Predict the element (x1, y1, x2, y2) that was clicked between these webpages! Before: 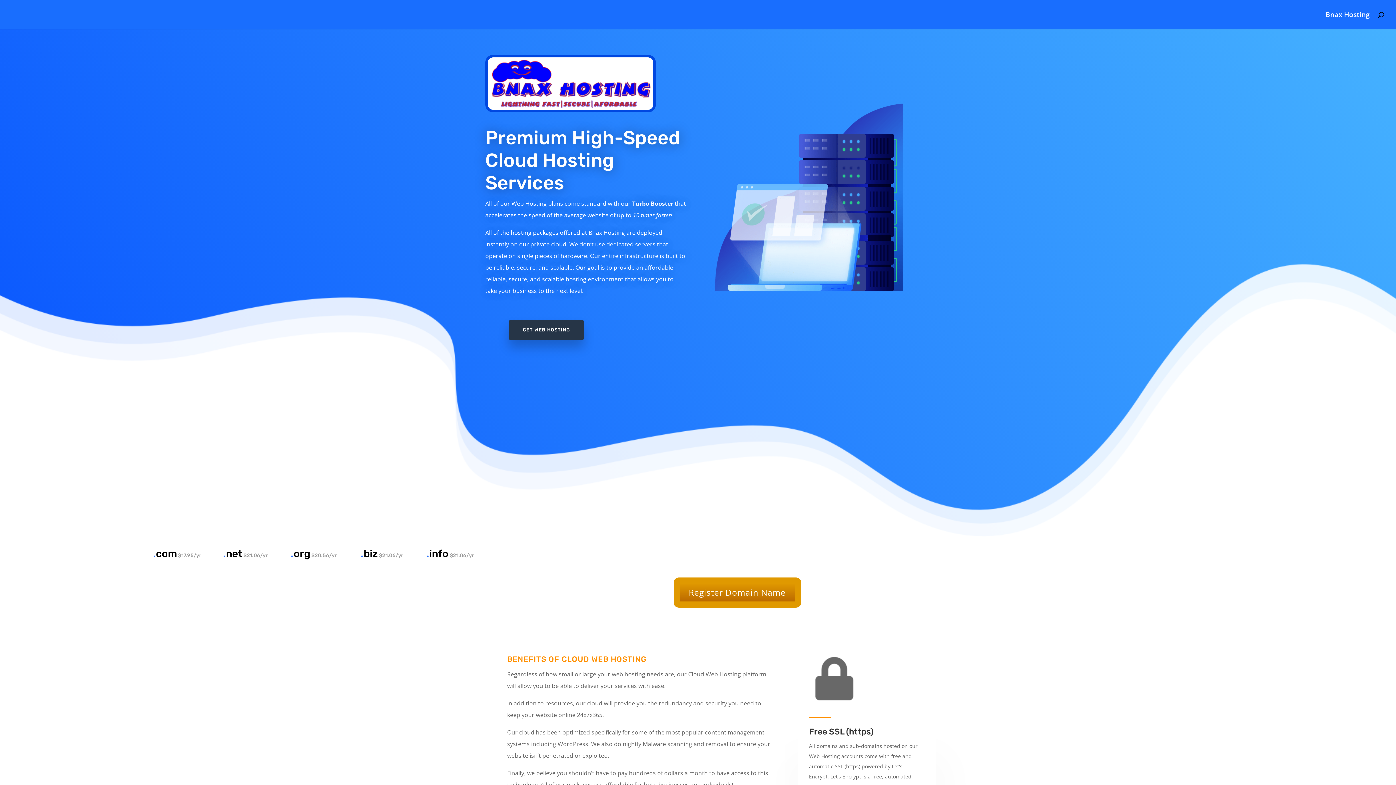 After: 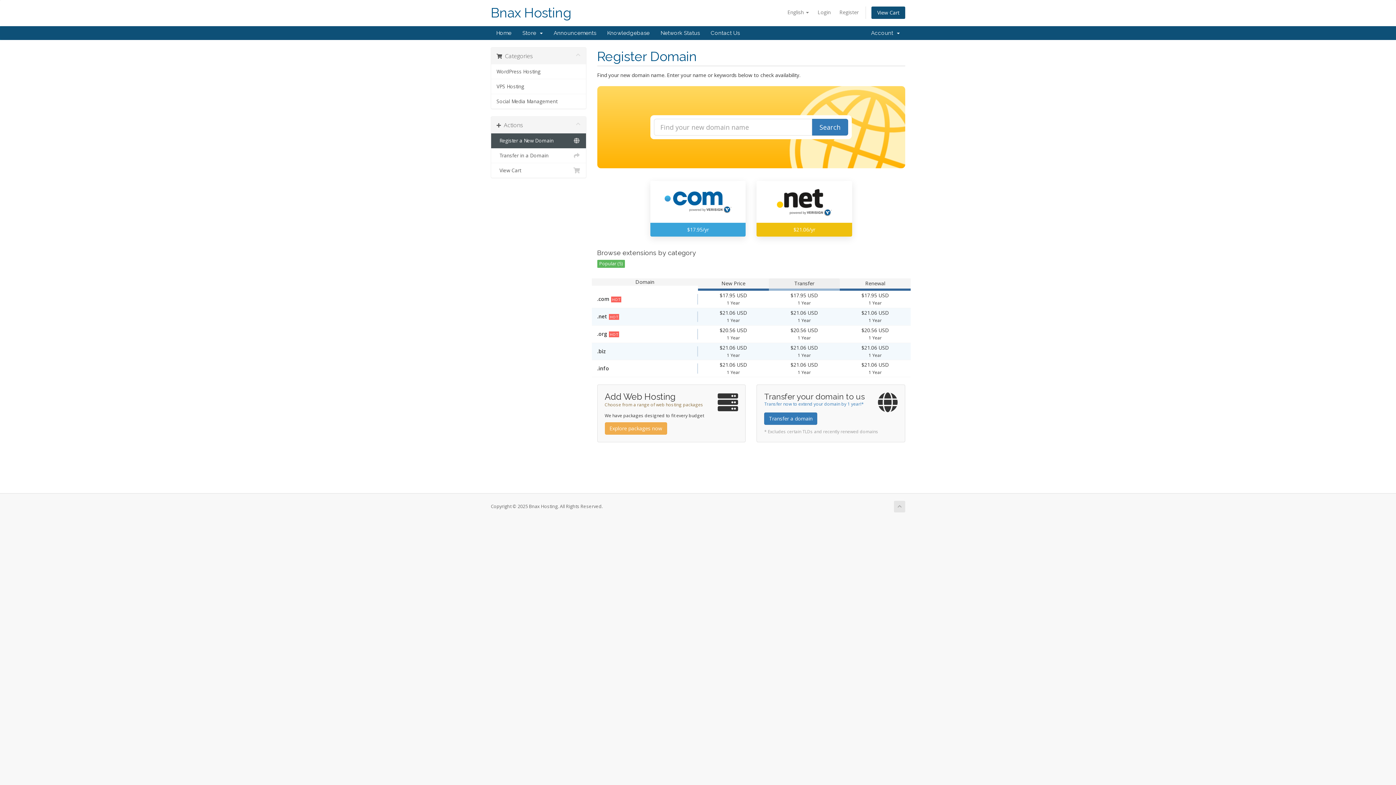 Action: bbox: (673, 577, 801, 607) label: Register Domain Name